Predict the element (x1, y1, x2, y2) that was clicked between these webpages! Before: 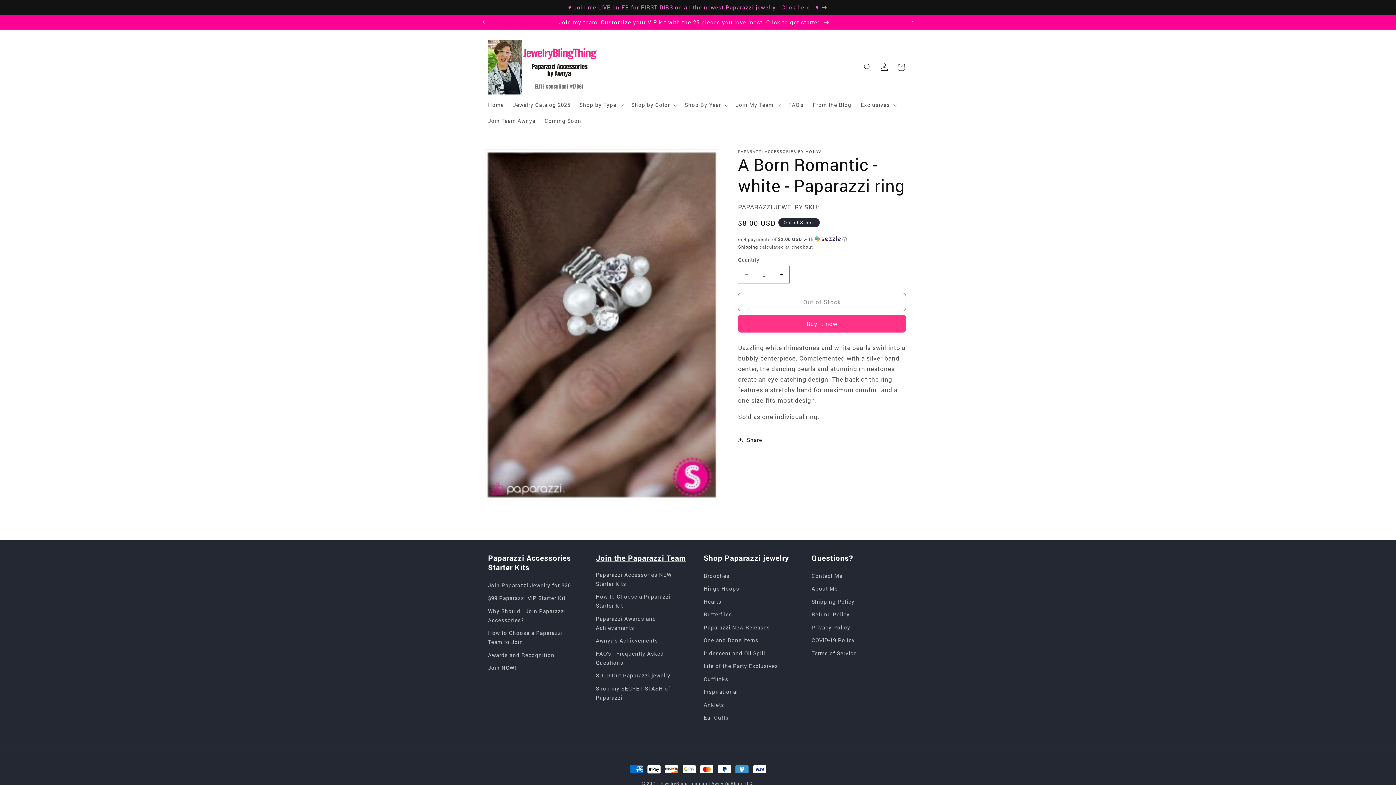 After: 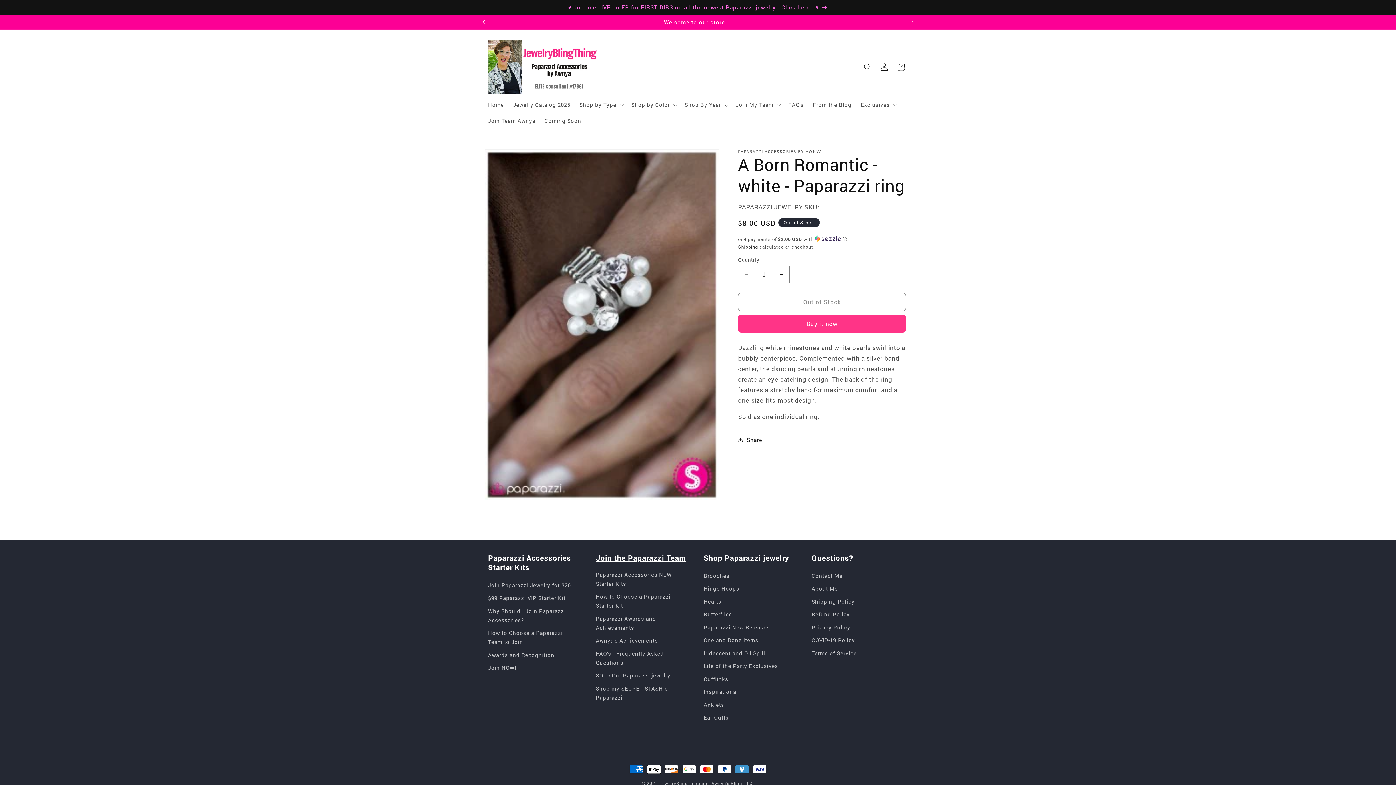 Action: bbox: (475, 14, 491, 29) label: Previous announcement